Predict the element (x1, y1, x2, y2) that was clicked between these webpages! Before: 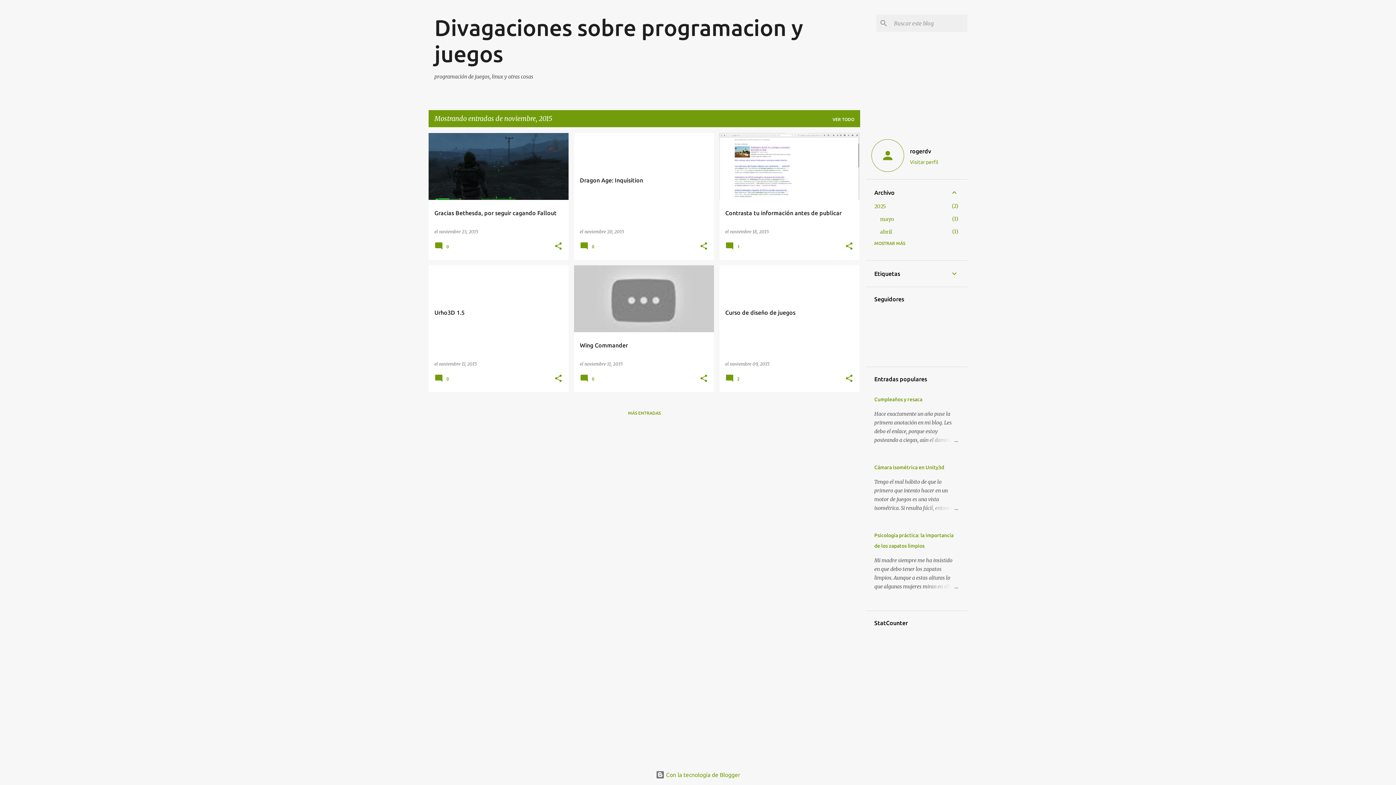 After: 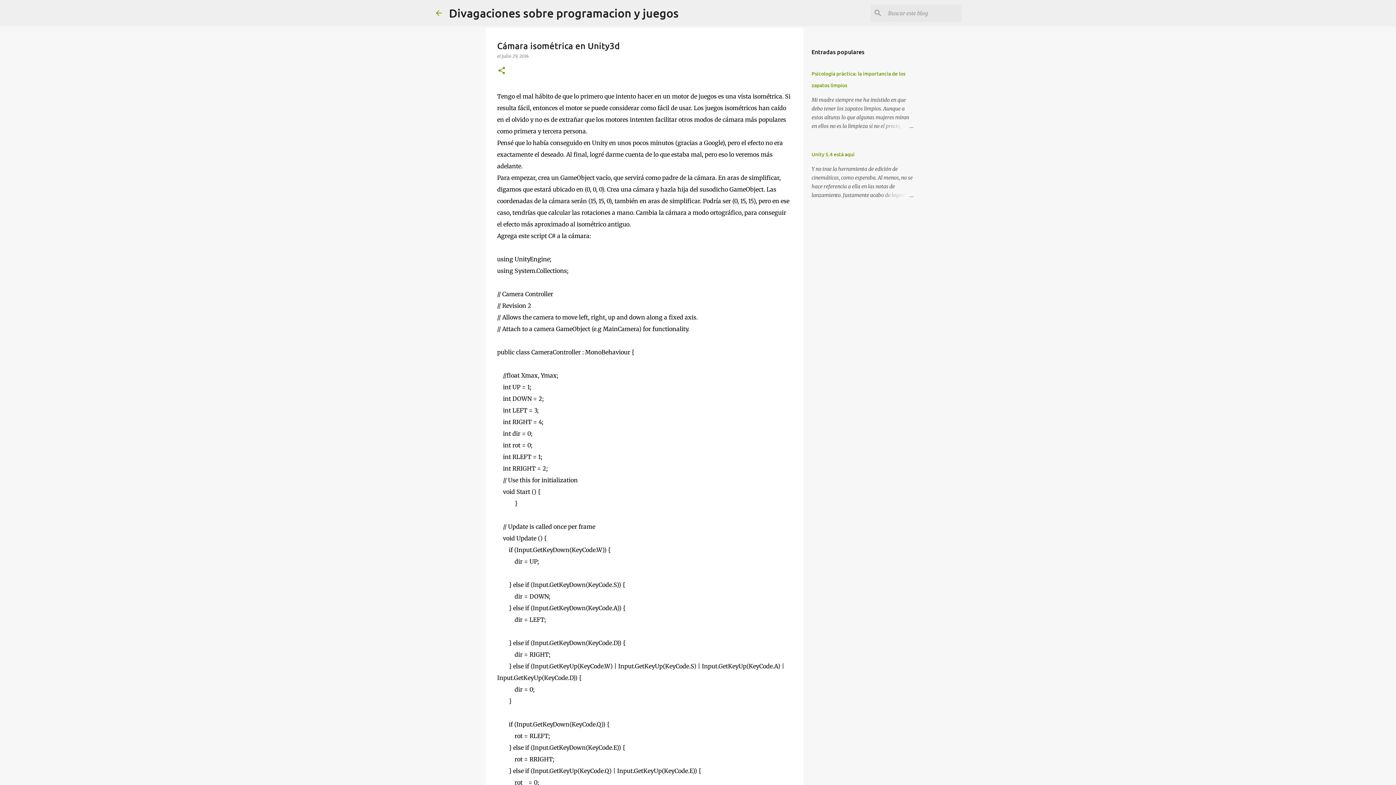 Action: bbox: (924, 504, 958, 512)